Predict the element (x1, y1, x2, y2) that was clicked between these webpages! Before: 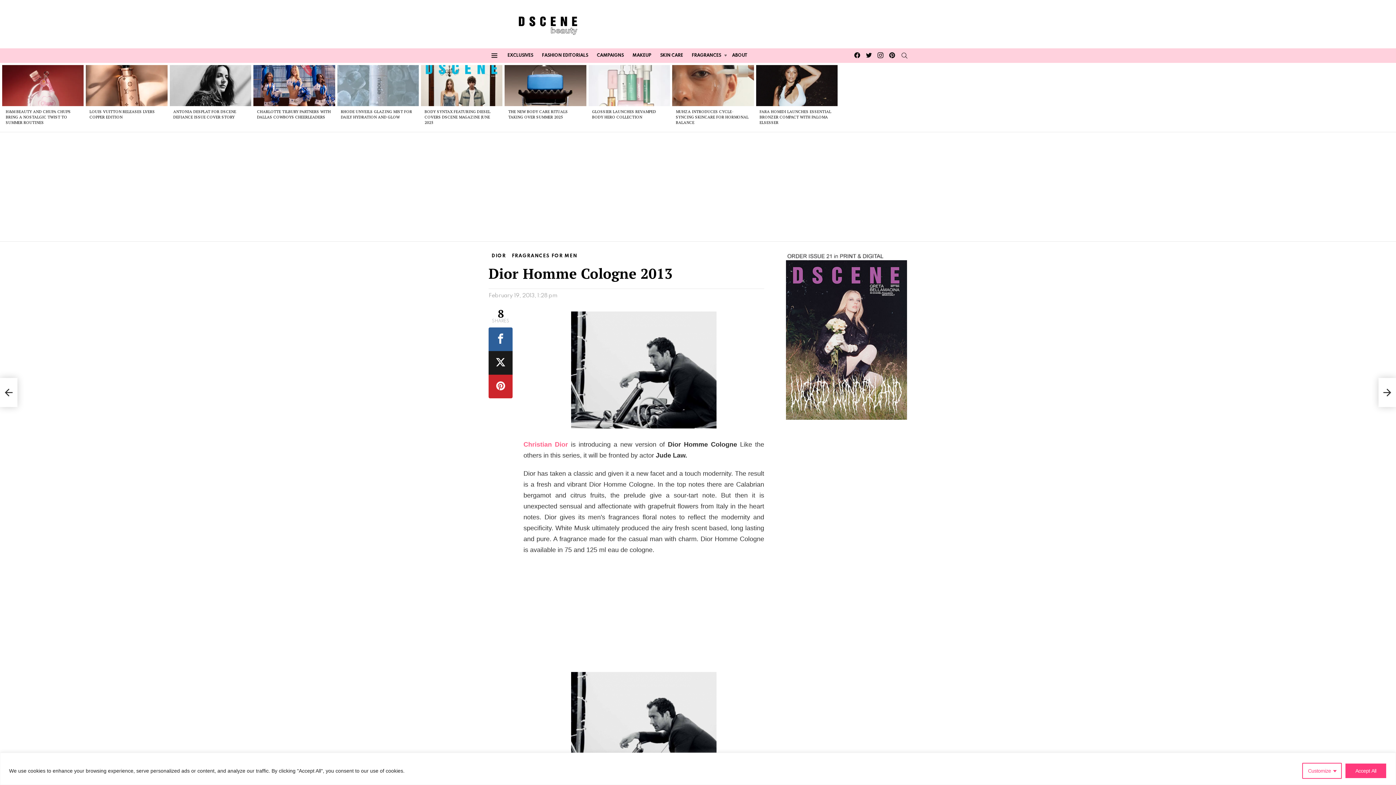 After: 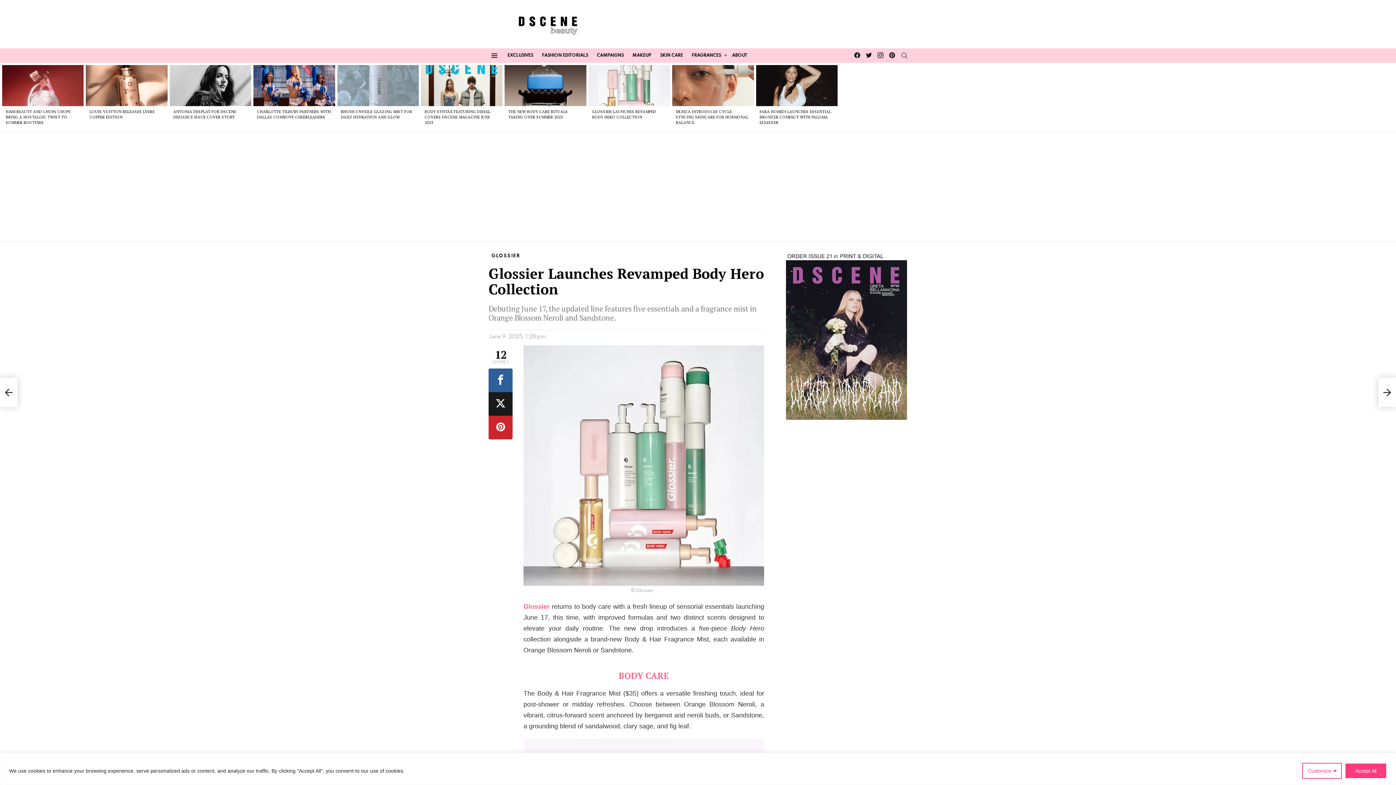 Action: bbox: (588, 65, 670, 106)